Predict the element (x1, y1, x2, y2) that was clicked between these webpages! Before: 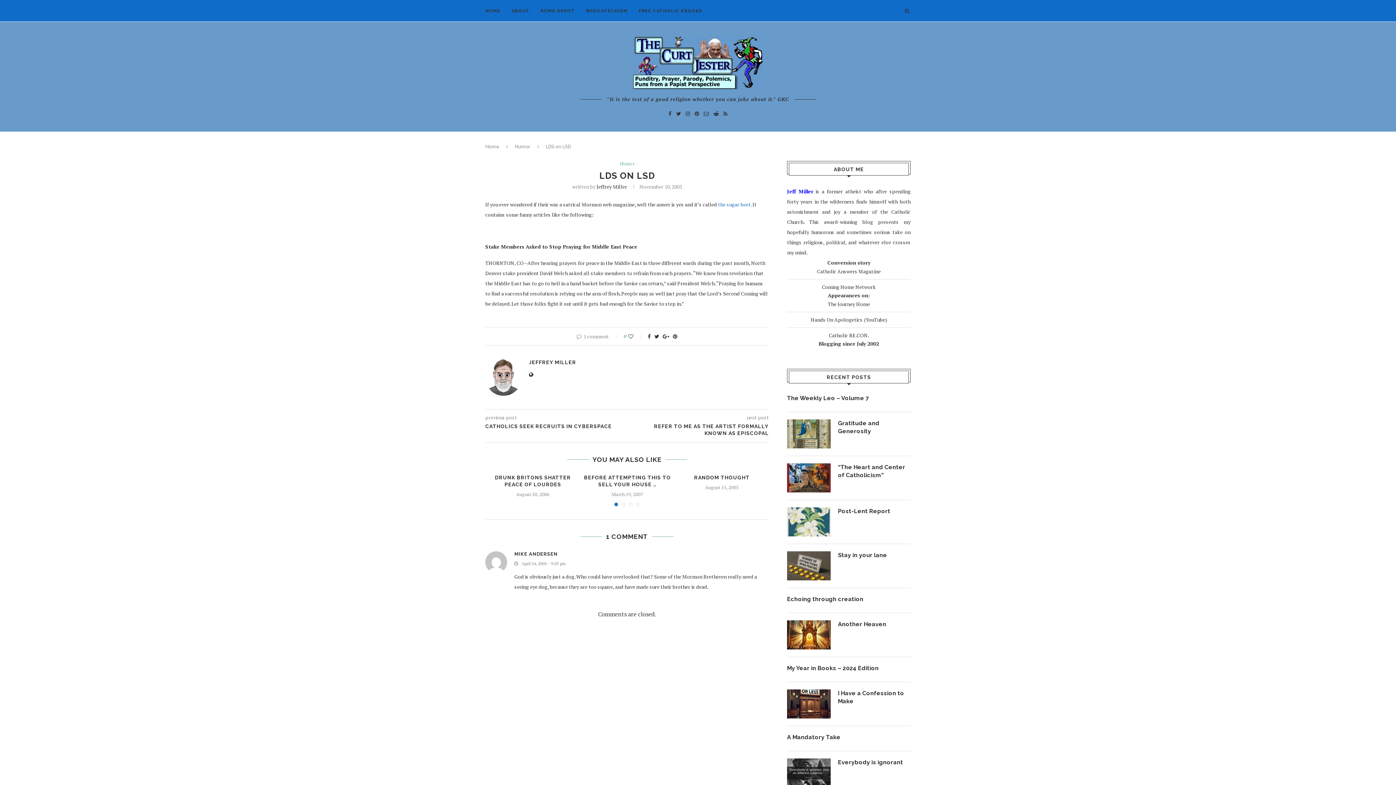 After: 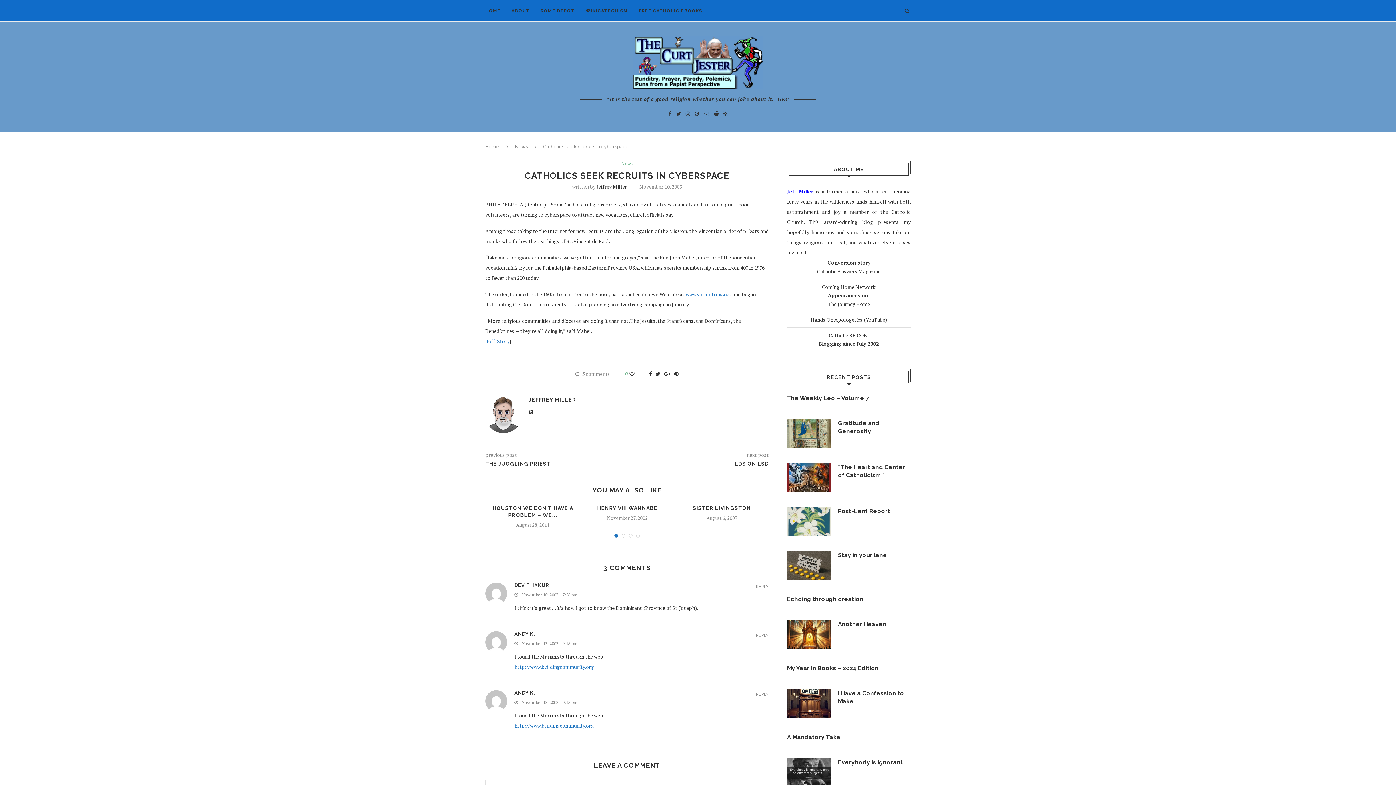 Action: label: CATHOLICS SEEK RECRUITS IN CYBERSPACE bbox: (485, 423, 627, 430)